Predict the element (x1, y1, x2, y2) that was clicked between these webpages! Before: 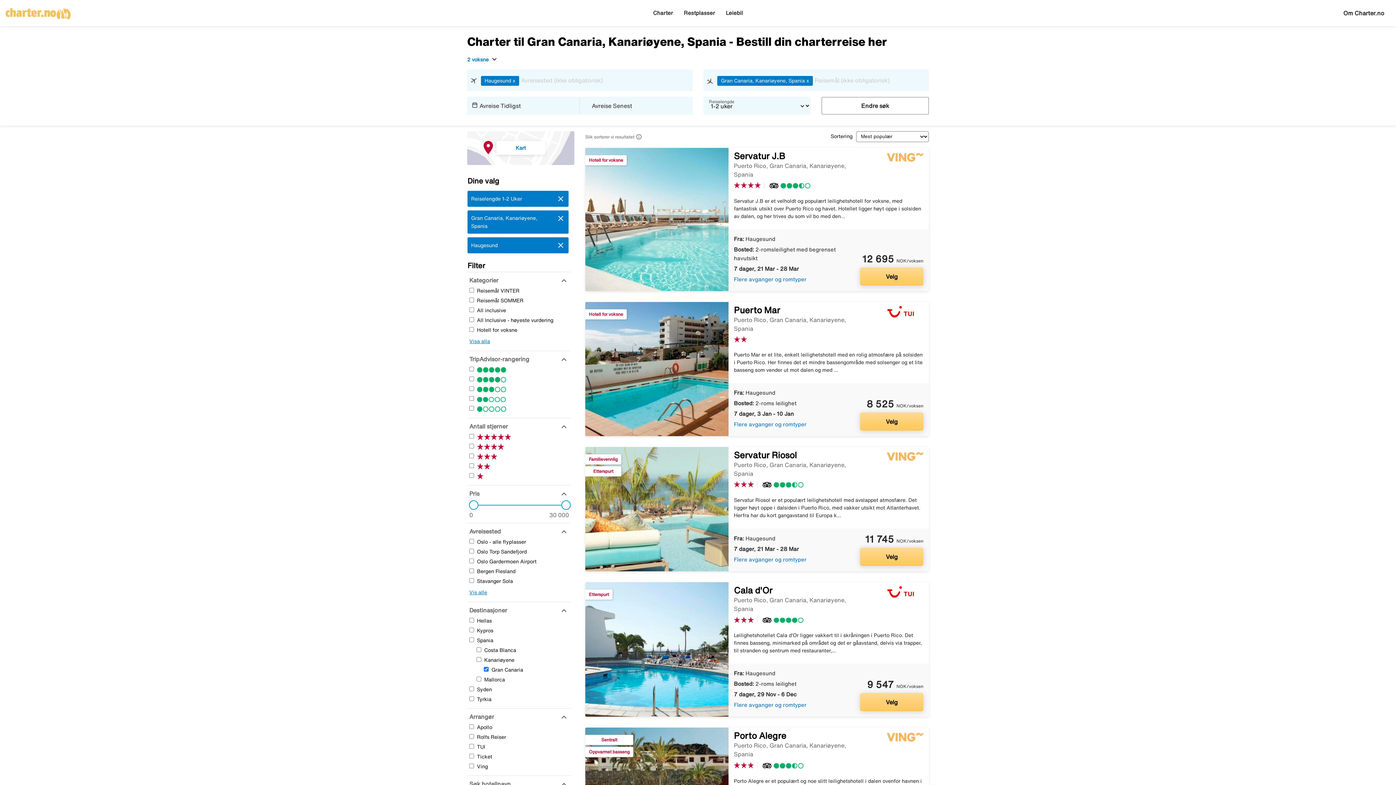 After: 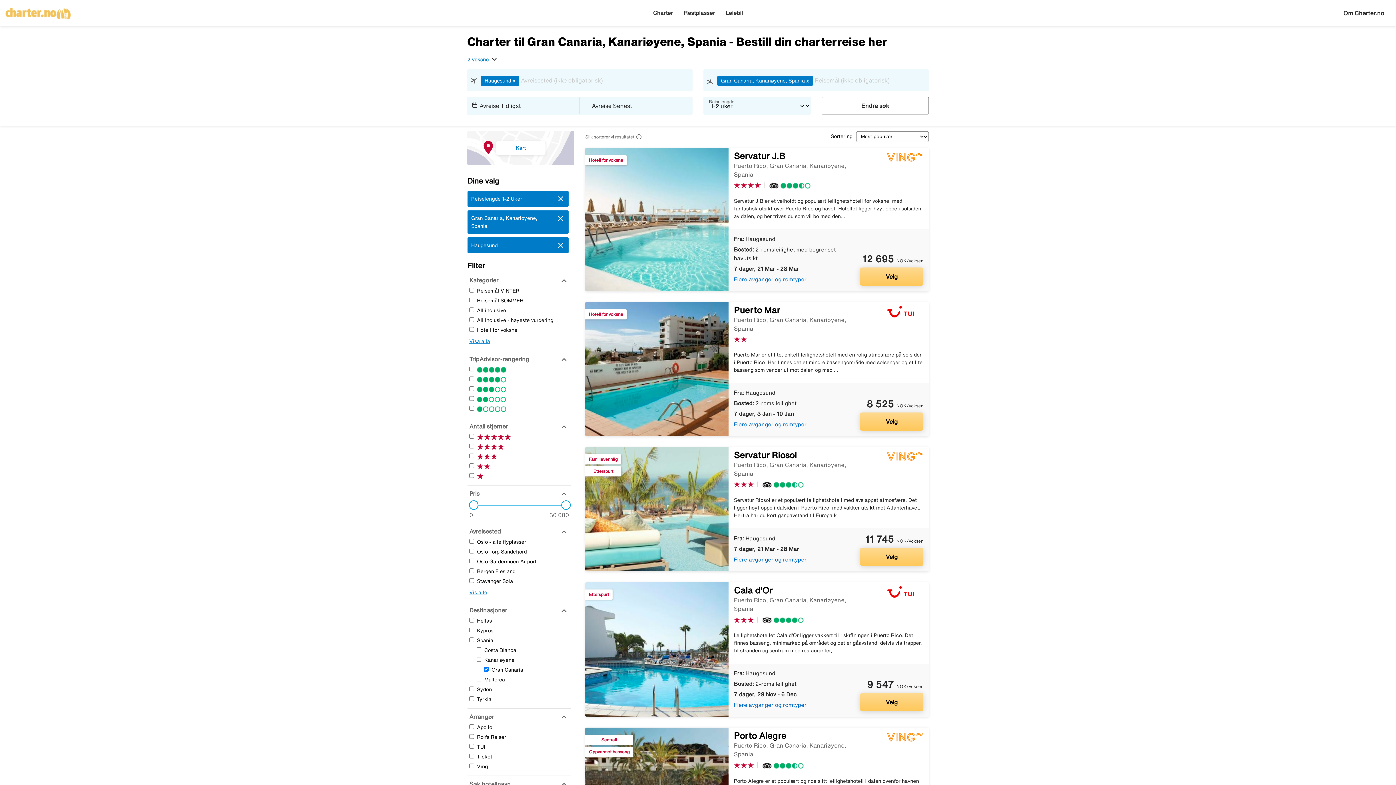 Action: bbox: (734, 731, 860, 740) label: Porto Alegre